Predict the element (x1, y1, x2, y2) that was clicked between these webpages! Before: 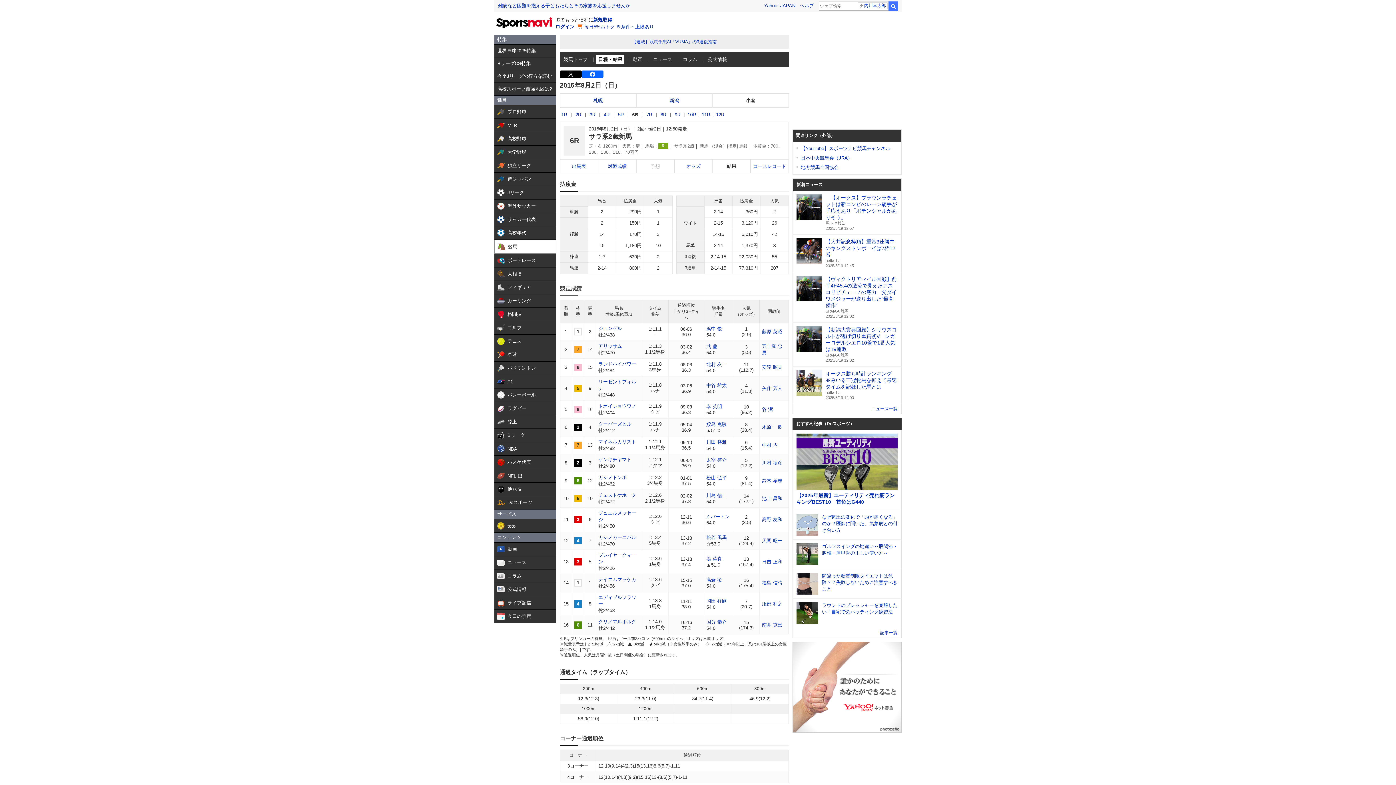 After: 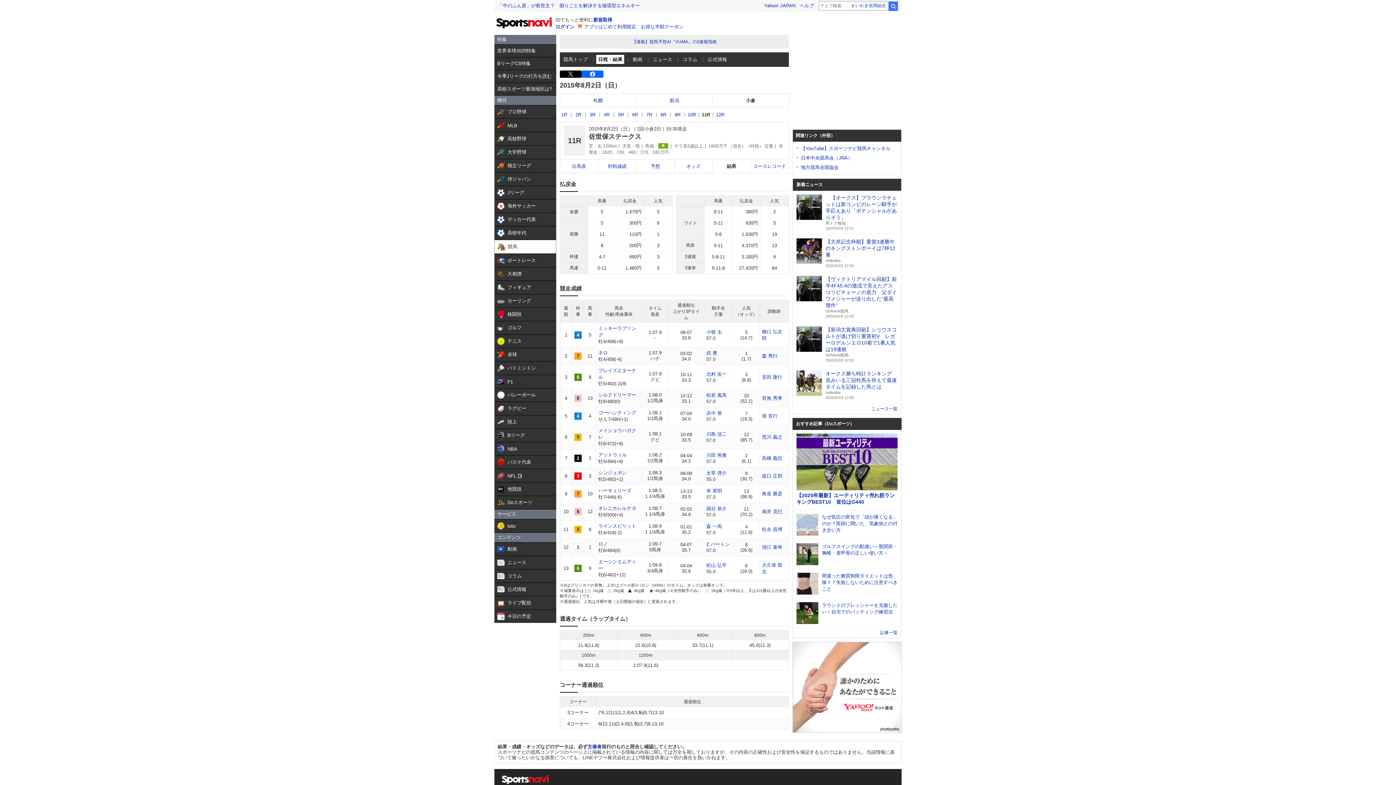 Action: bbox: (701, 112, 710, 118) label: 11R